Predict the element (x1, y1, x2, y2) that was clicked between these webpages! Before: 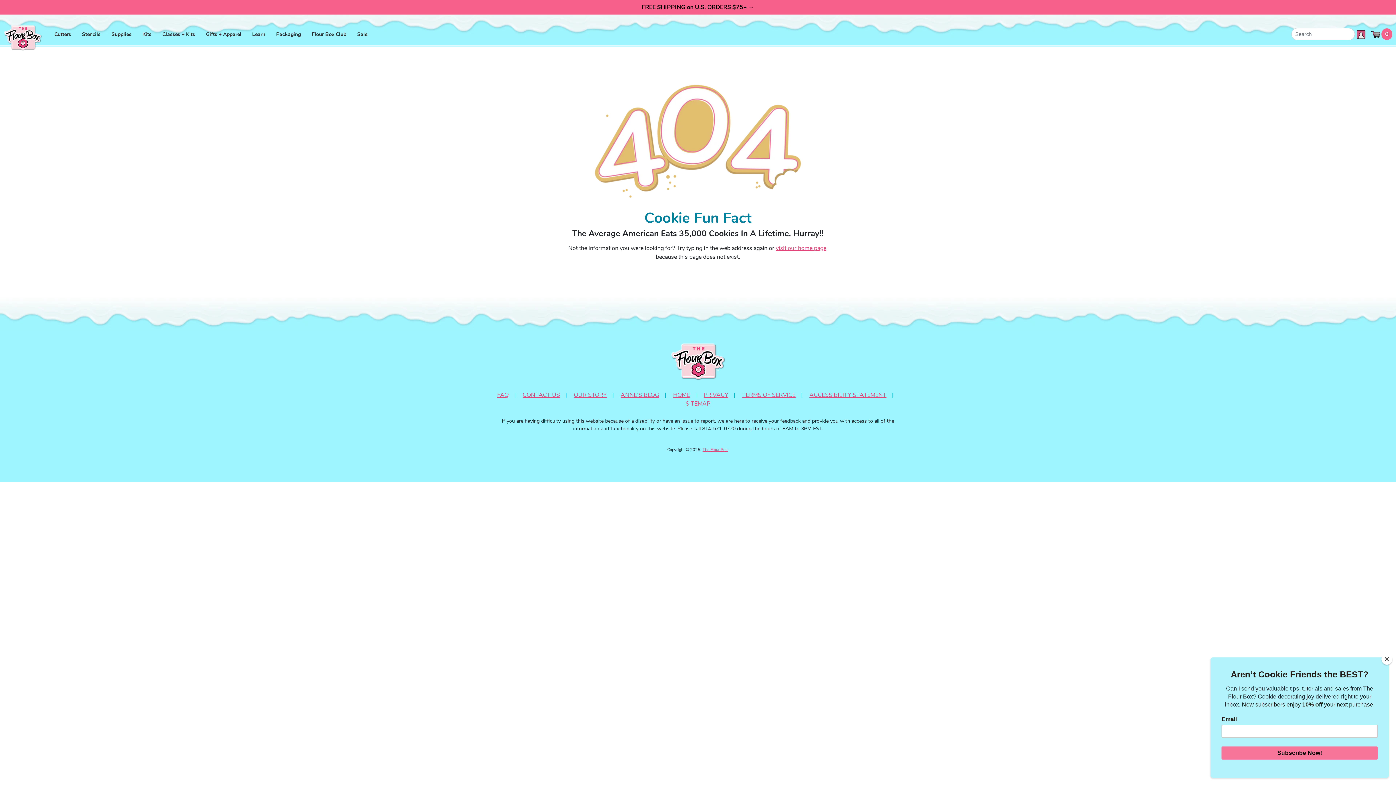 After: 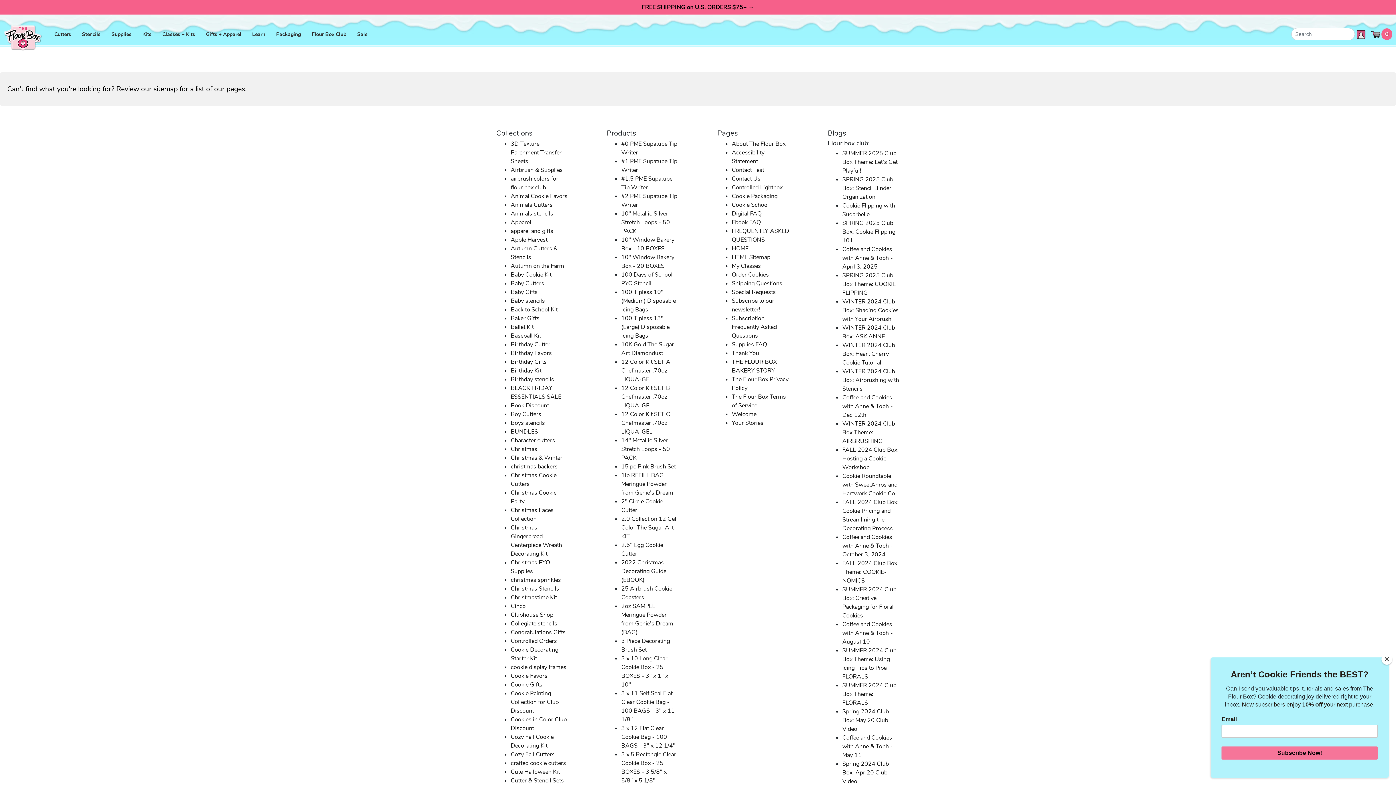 Action: label: SITEMAP bbox: (685, 399, 710, 407)